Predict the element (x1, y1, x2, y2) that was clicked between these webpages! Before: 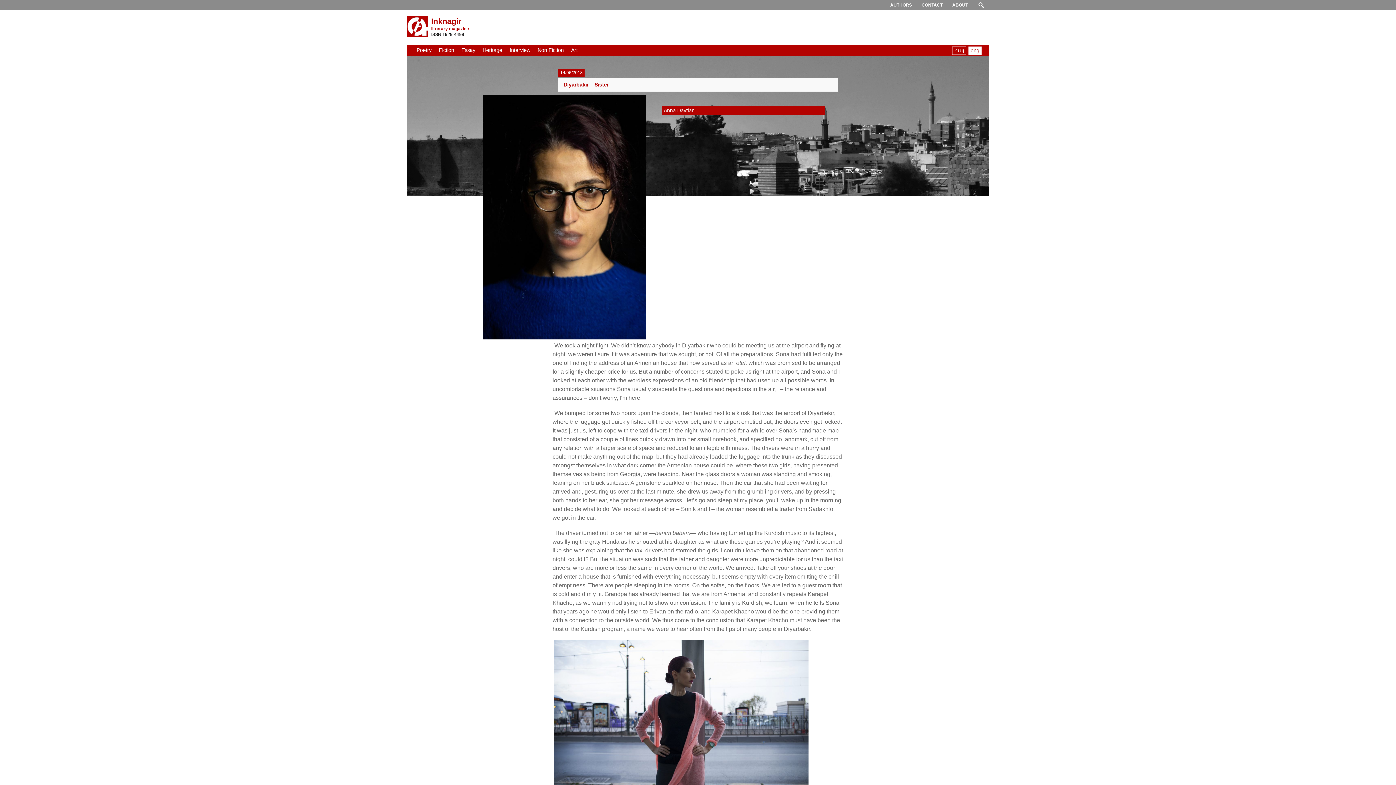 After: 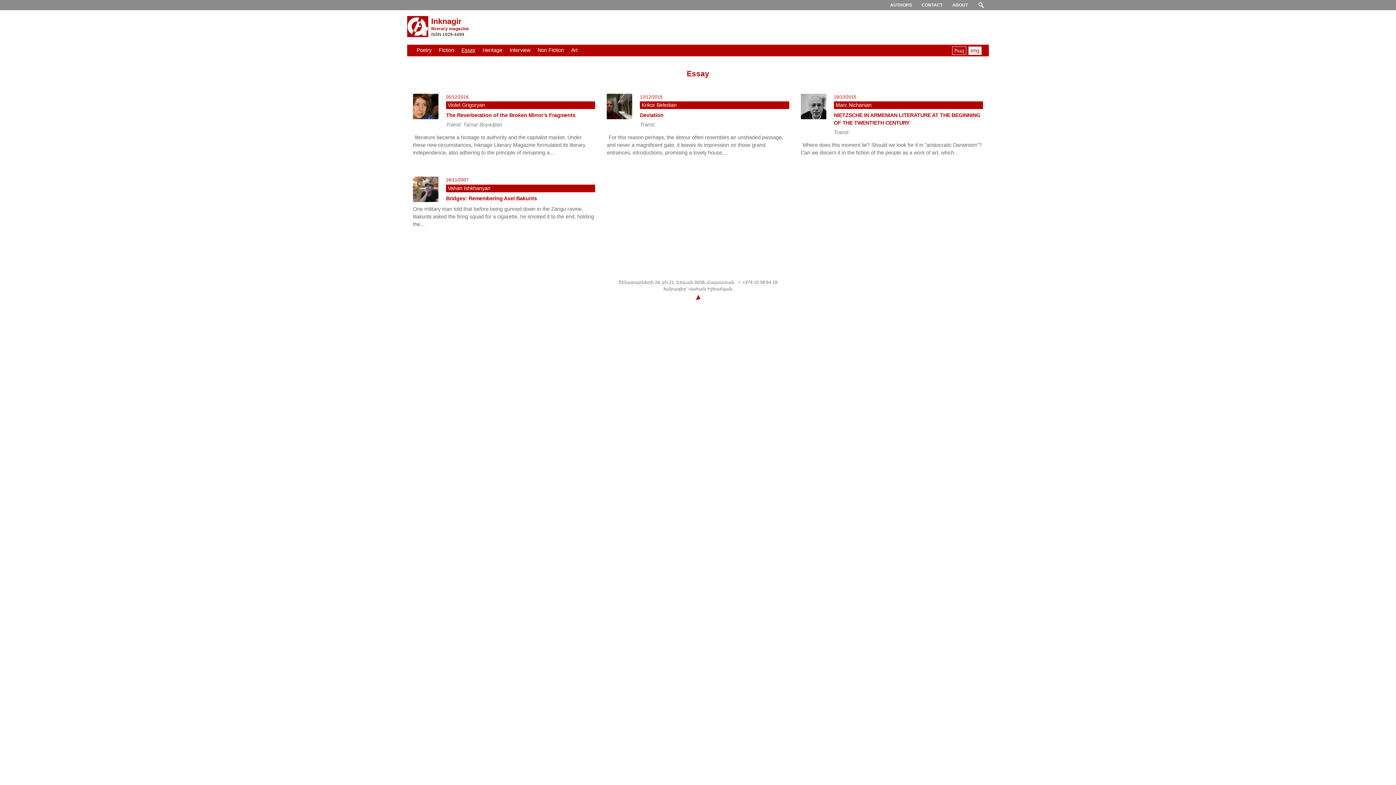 Action: label: Essay bbox: (457, 45, 479, 55)